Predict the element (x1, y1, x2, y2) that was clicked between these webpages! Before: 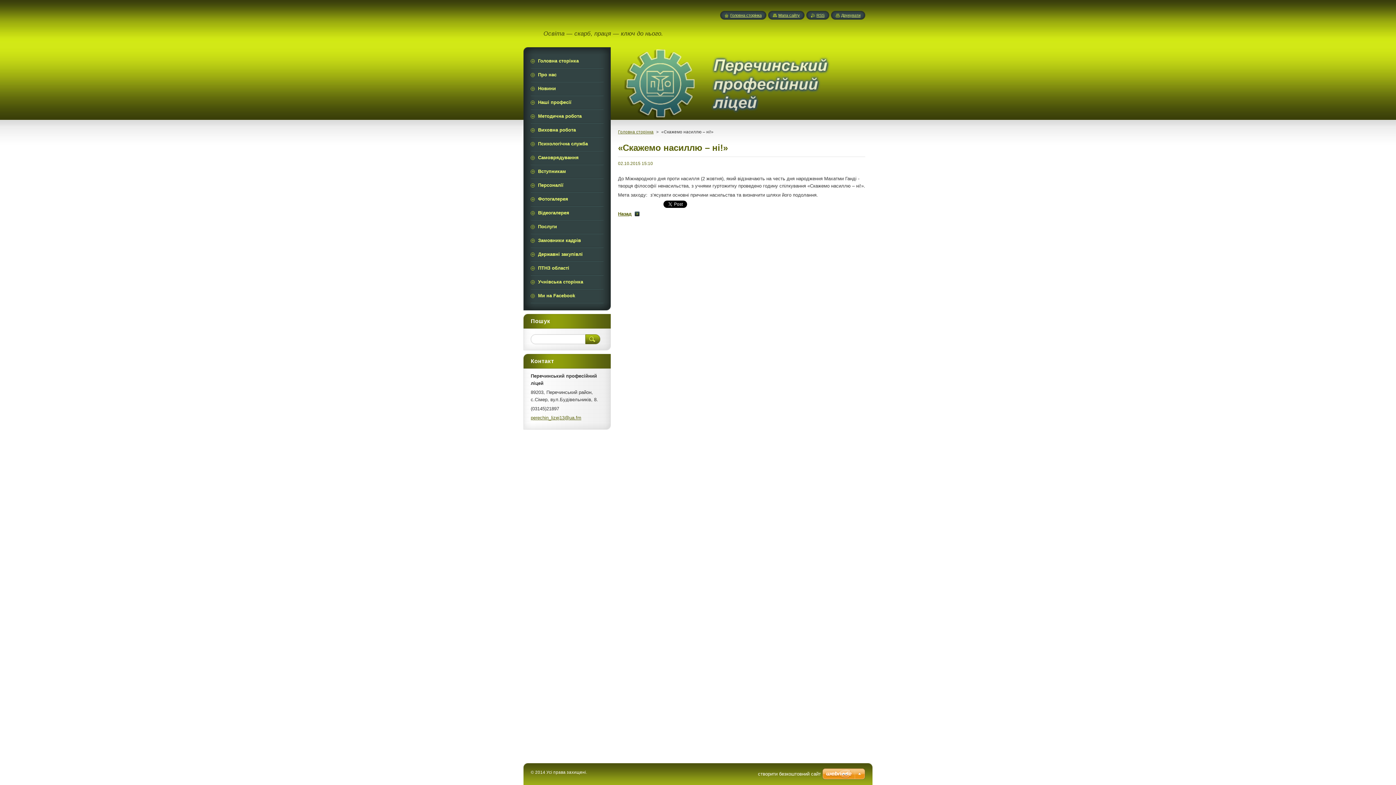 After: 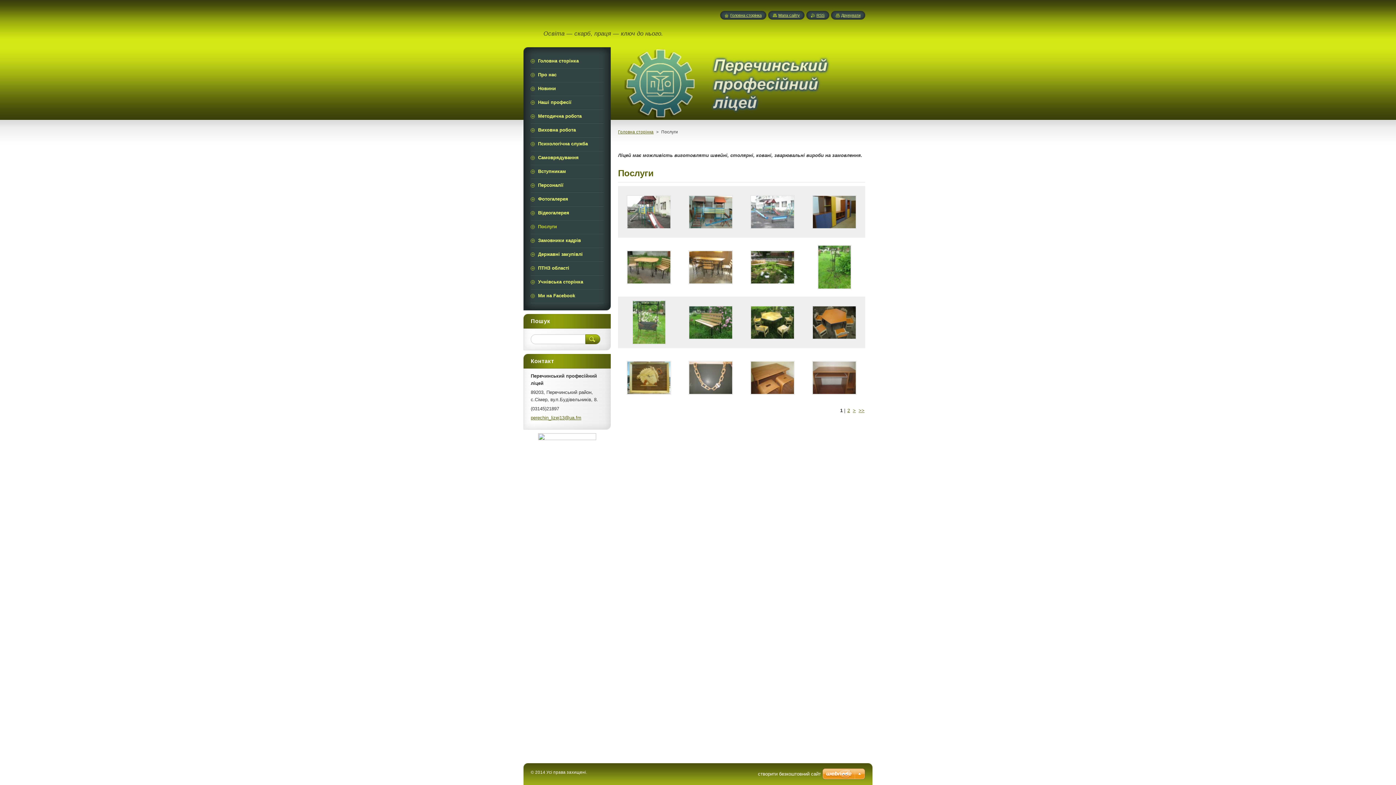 Action: bbox: (530, 220, 603, 233) label: Послуги